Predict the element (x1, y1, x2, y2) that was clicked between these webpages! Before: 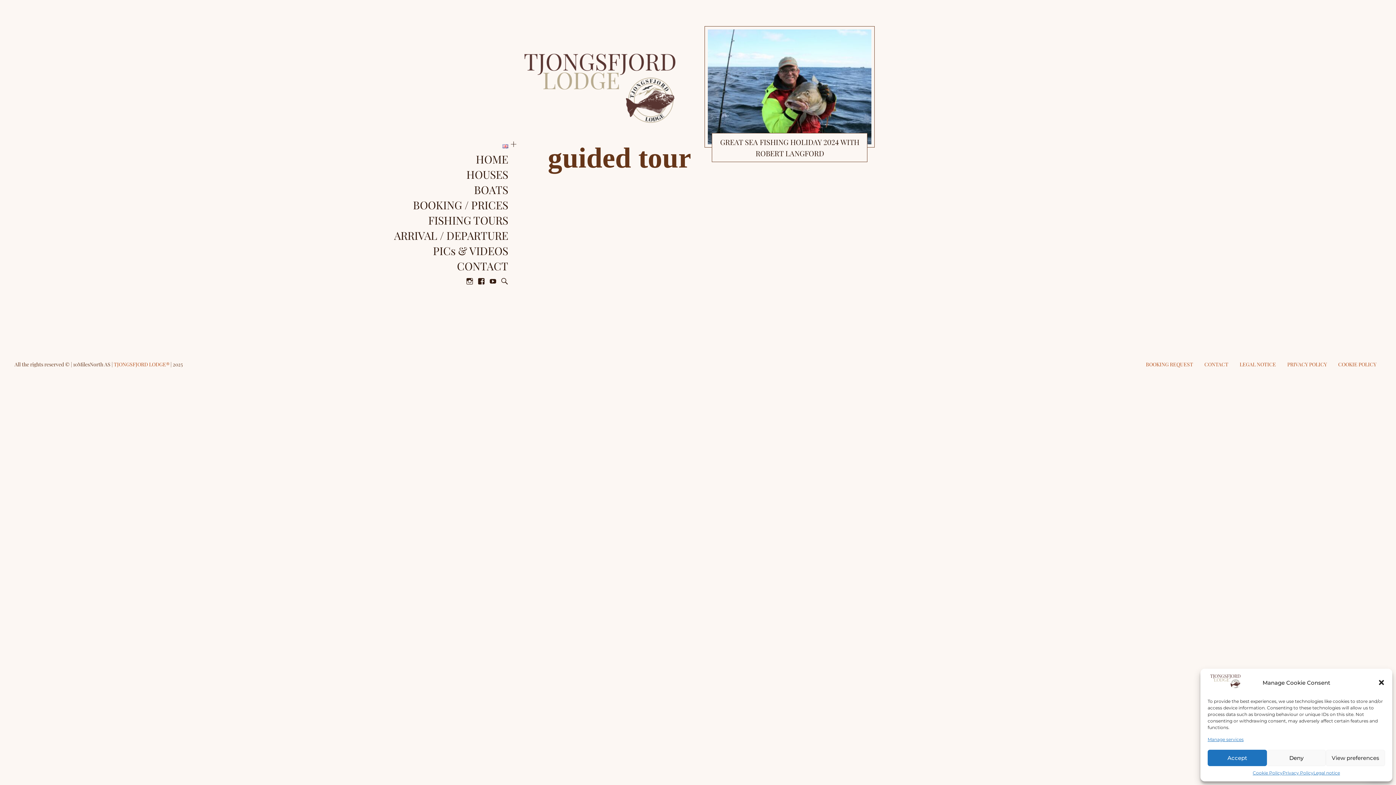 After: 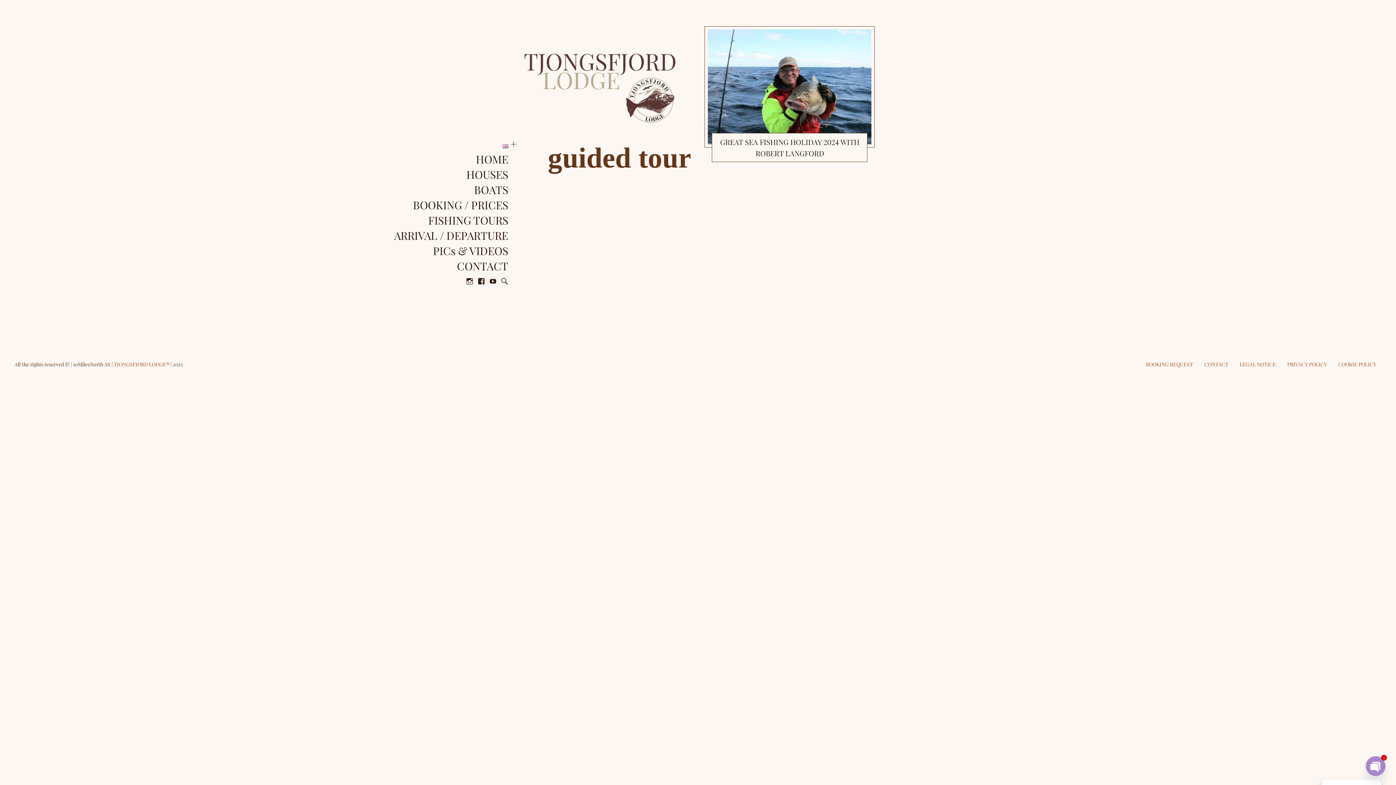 Action: label: Deny bbox: (1267, 750, 1326, 766)